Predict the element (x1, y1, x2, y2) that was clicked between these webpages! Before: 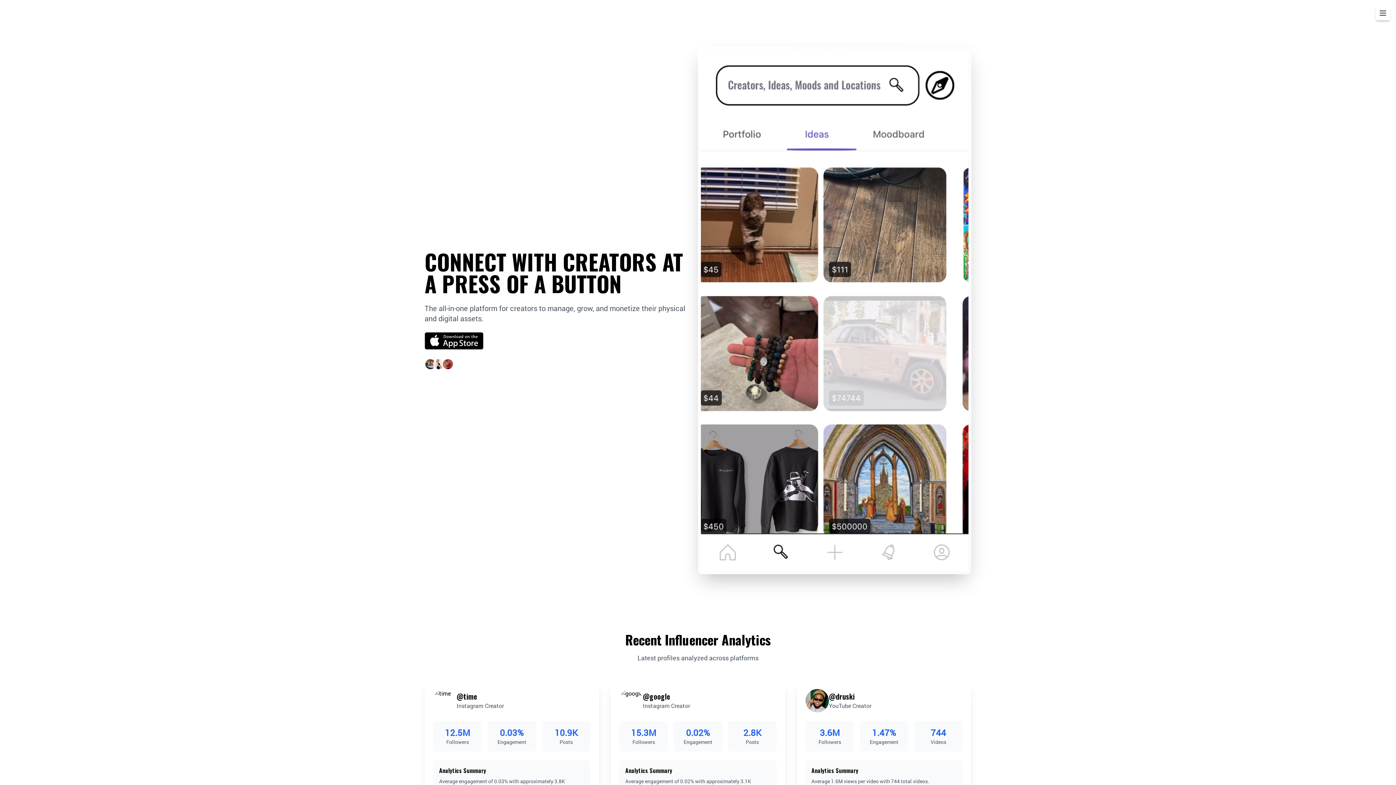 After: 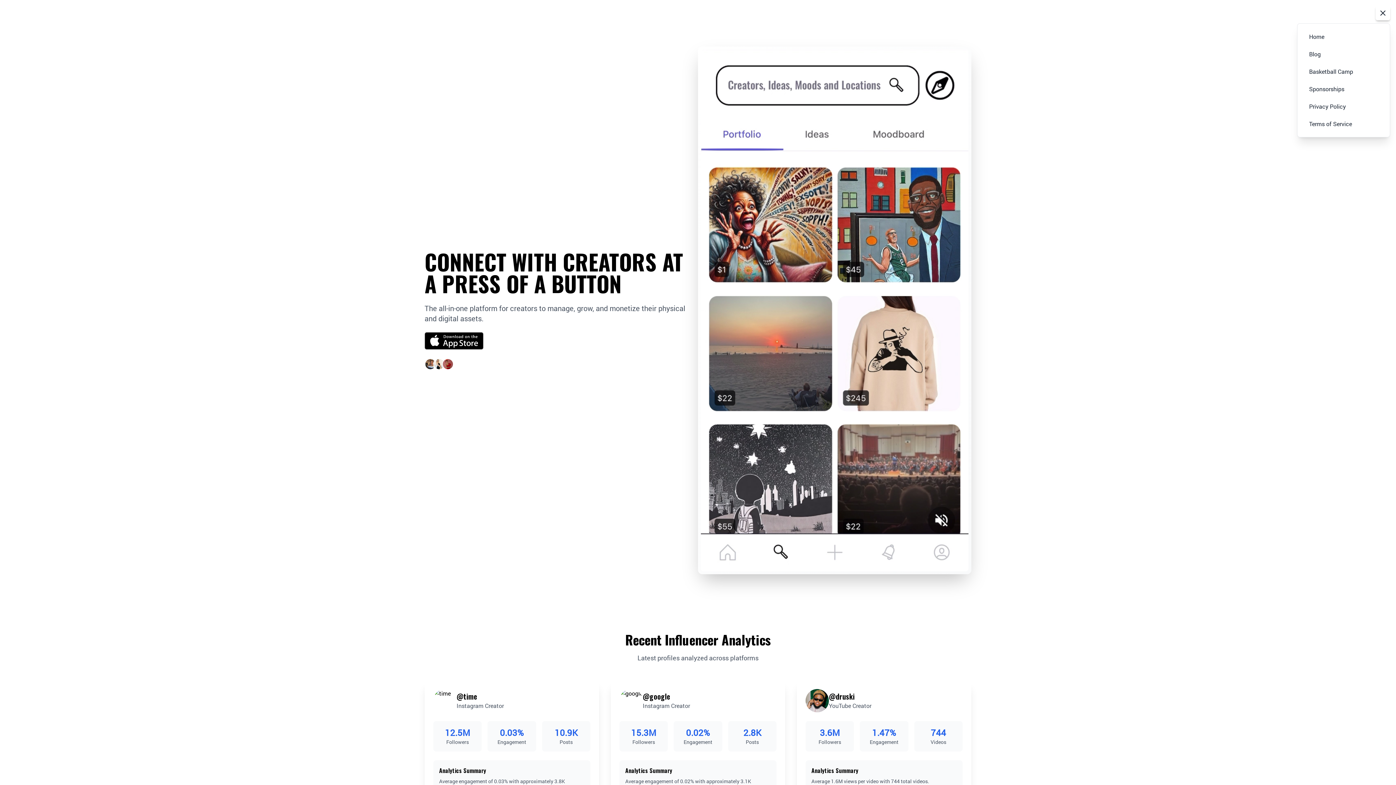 Action: bbox: (1376, 5, 1390, 20) label: Toggle menu